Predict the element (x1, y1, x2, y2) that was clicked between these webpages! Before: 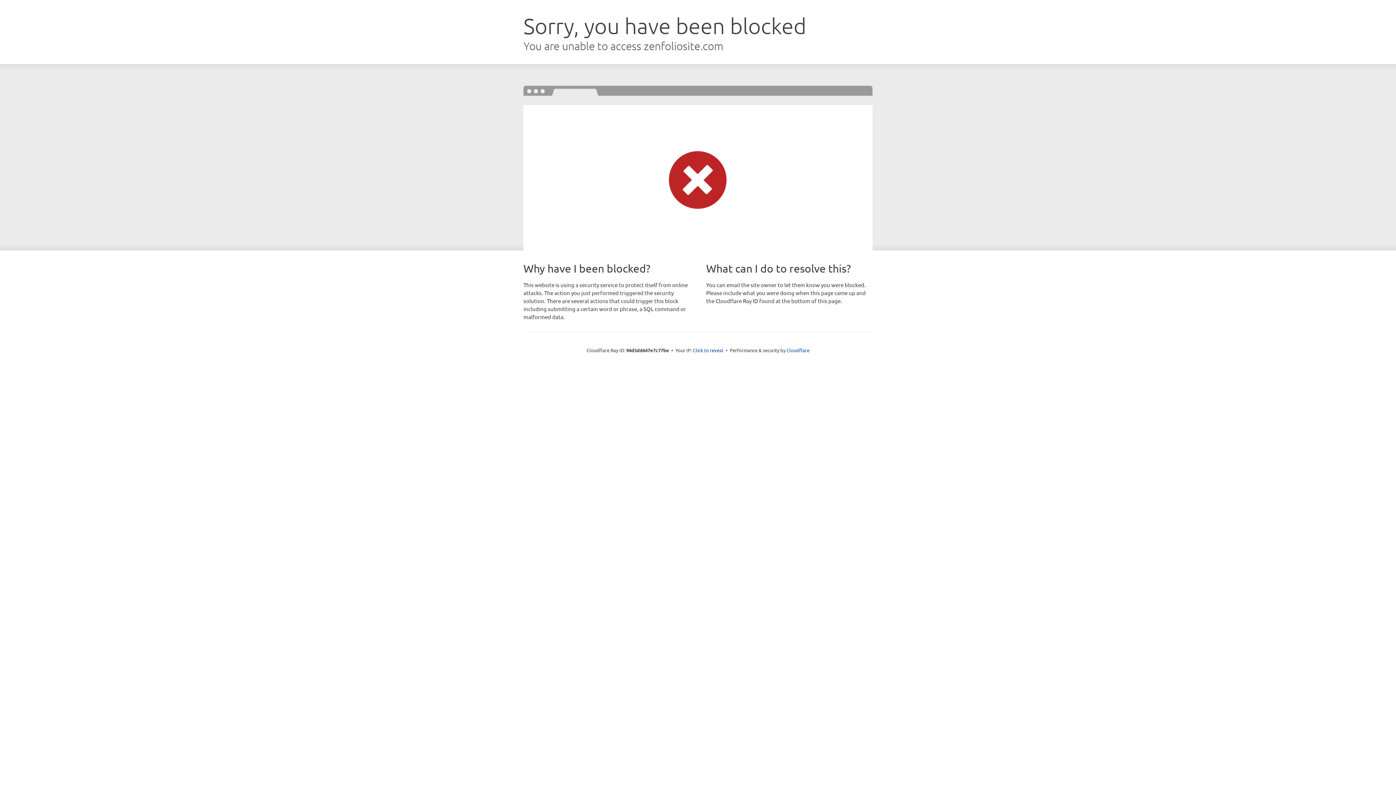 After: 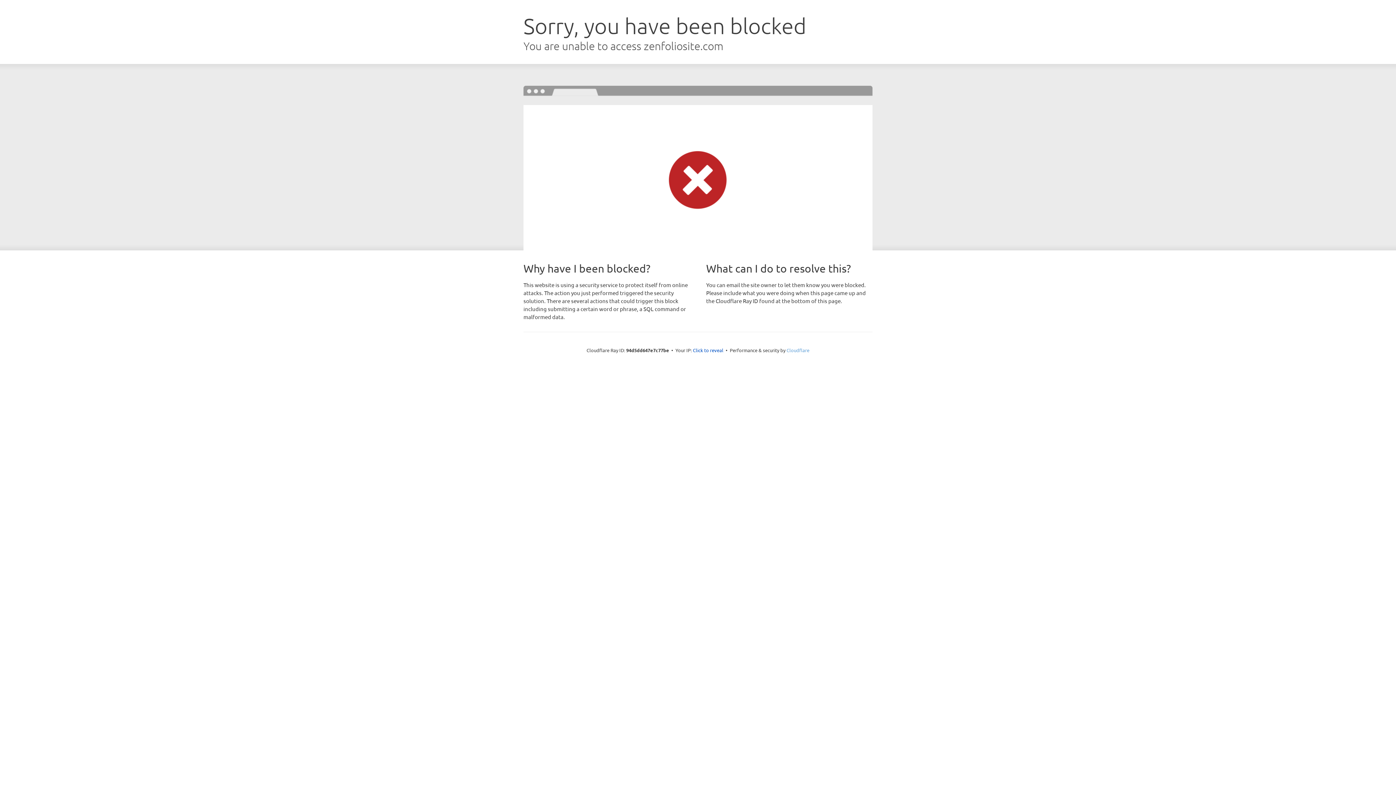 Action: bbox: (786, 347, 809, 353) label: Cloudflare